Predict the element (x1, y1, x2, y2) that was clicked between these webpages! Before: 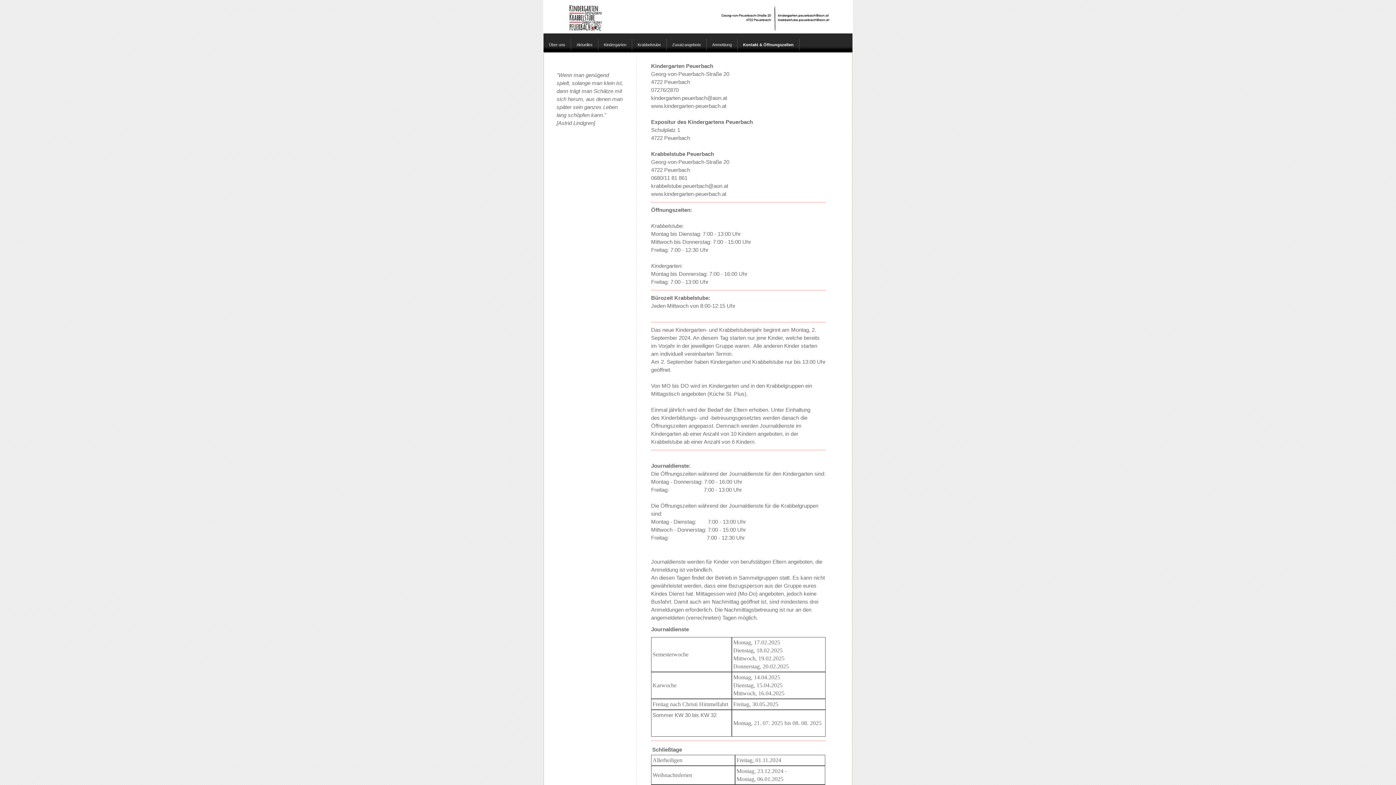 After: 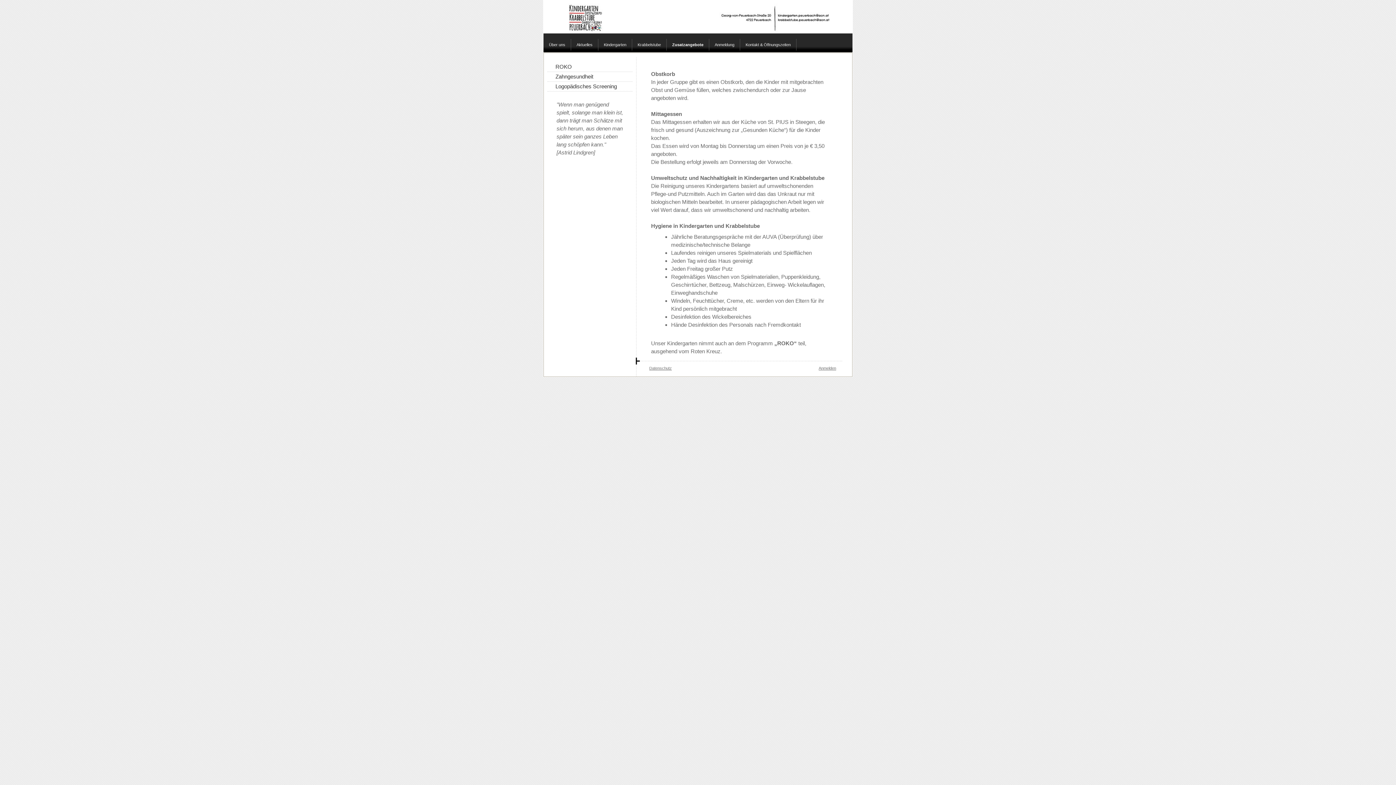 Action: bbox: (666, 38, 706, 50) label: Zusatzangebote